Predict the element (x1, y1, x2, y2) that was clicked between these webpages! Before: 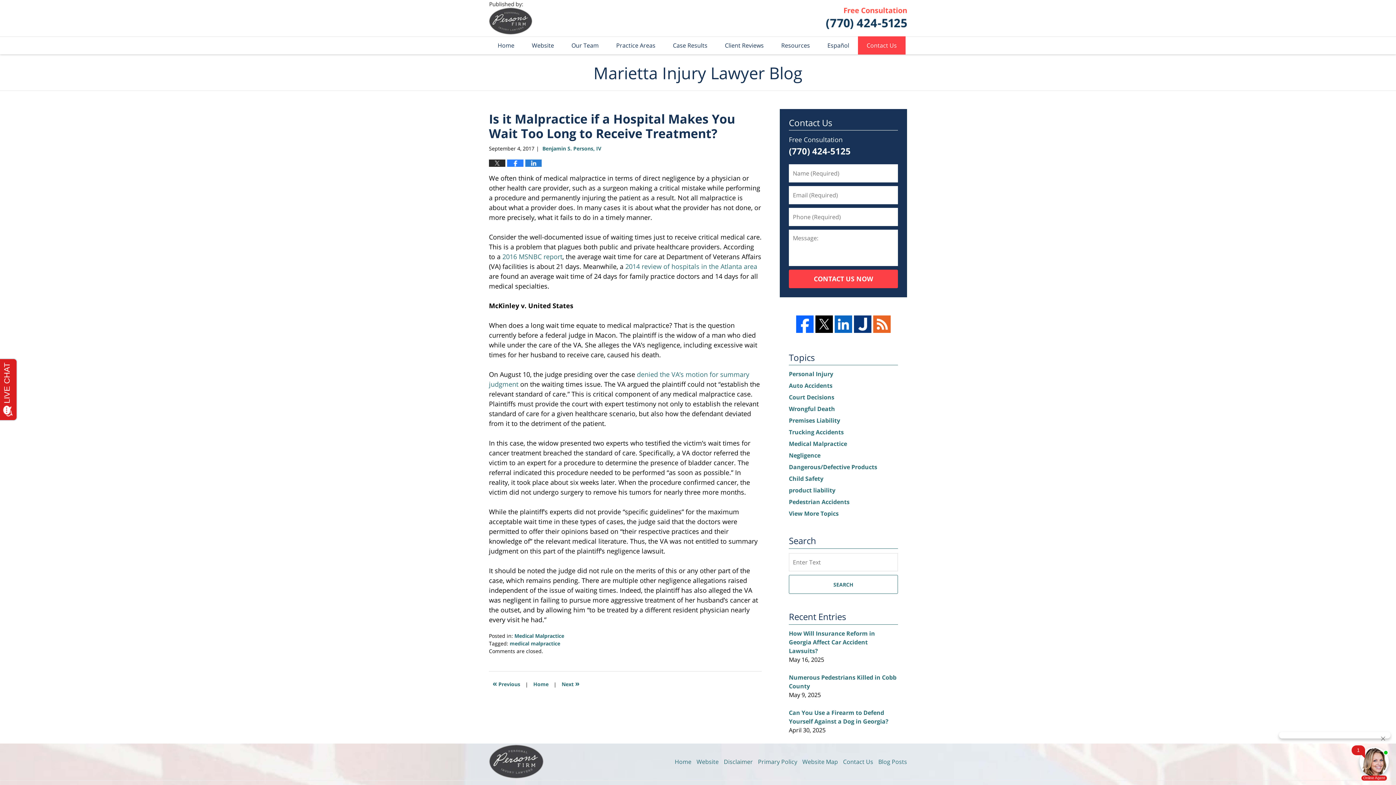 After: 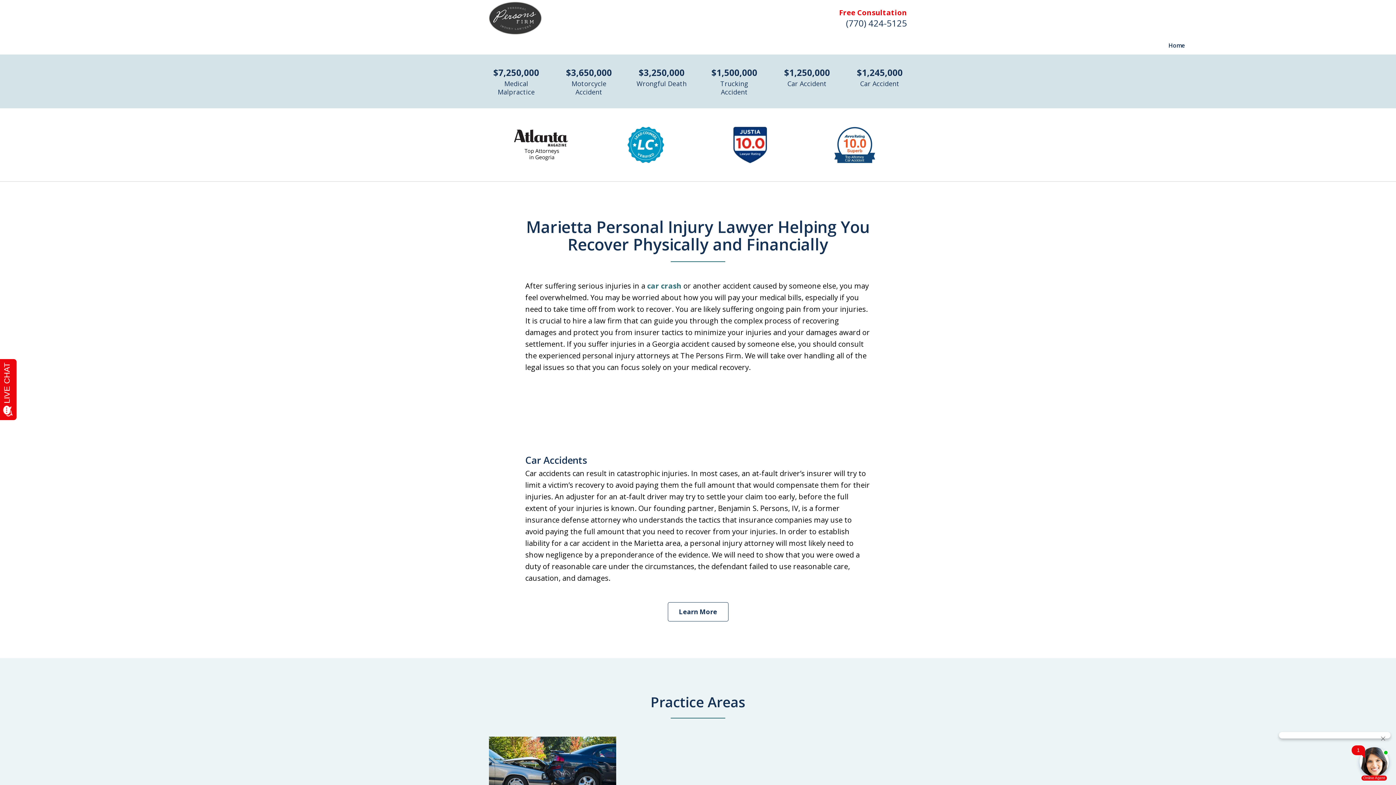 Action: label: Website bbox: (694, 757, 720, 766)